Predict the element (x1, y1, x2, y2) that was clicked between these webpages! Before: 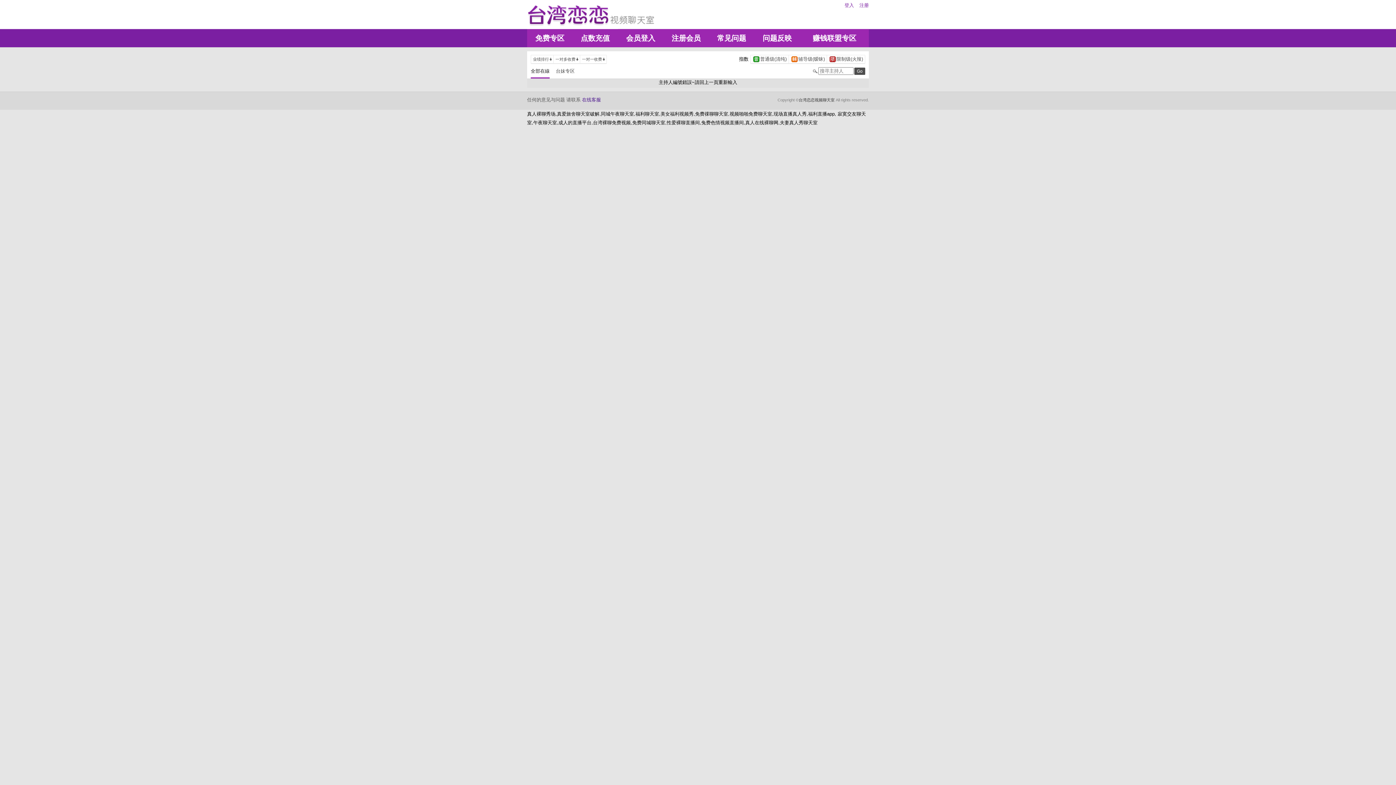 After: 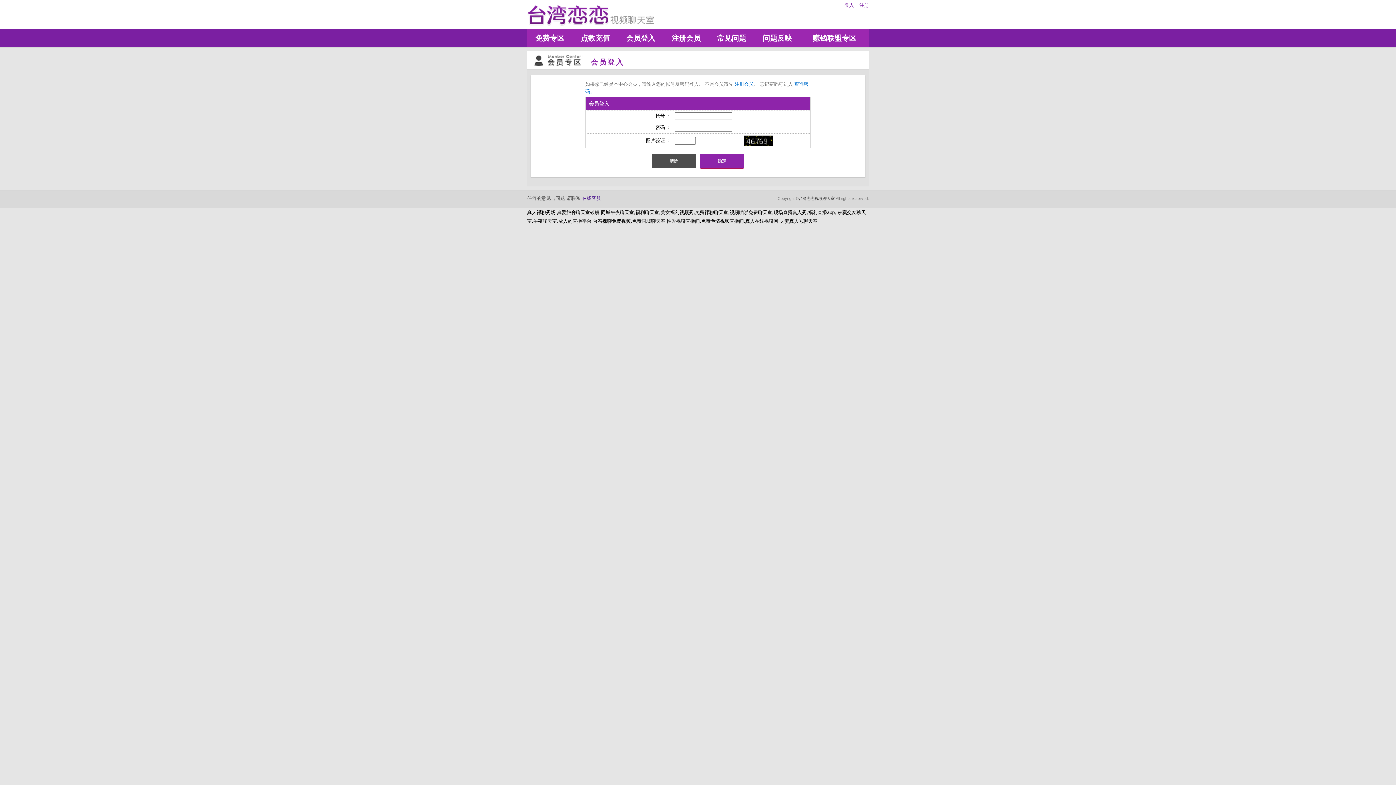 Action: bbox: (754, 29, 800, 47) label: 问题反映